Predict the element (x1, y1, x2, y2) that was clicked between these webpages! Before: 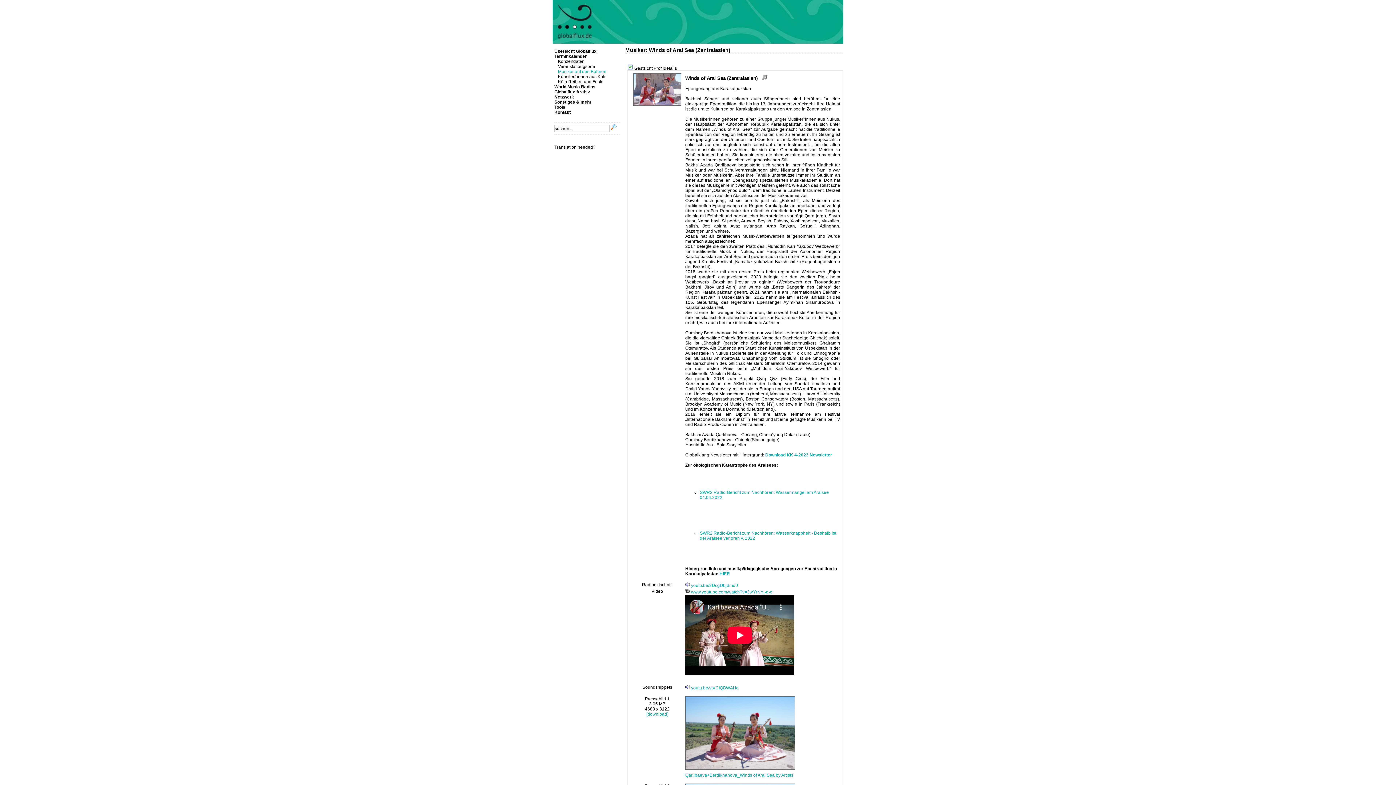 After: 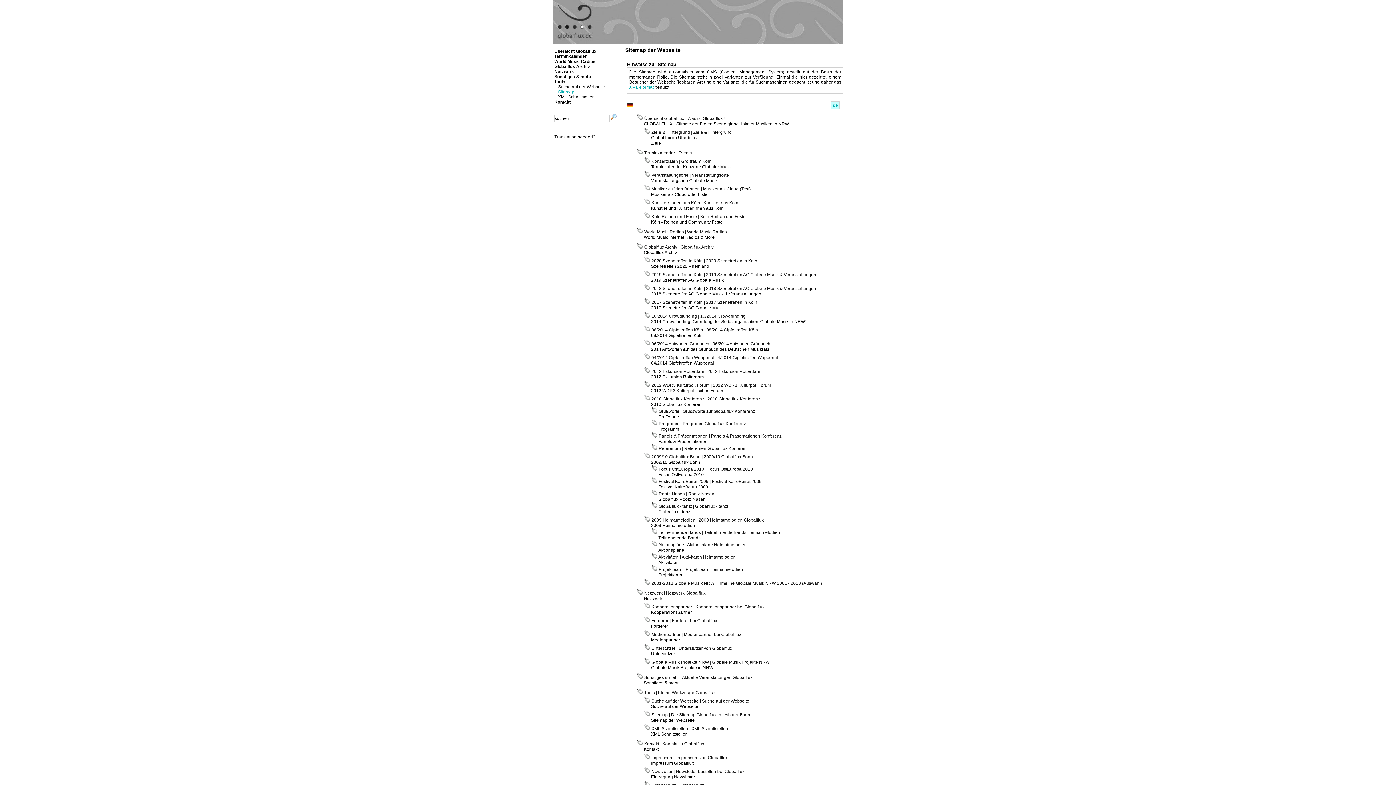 Action: bbox: (554, 104, 565, 109) label: Tools